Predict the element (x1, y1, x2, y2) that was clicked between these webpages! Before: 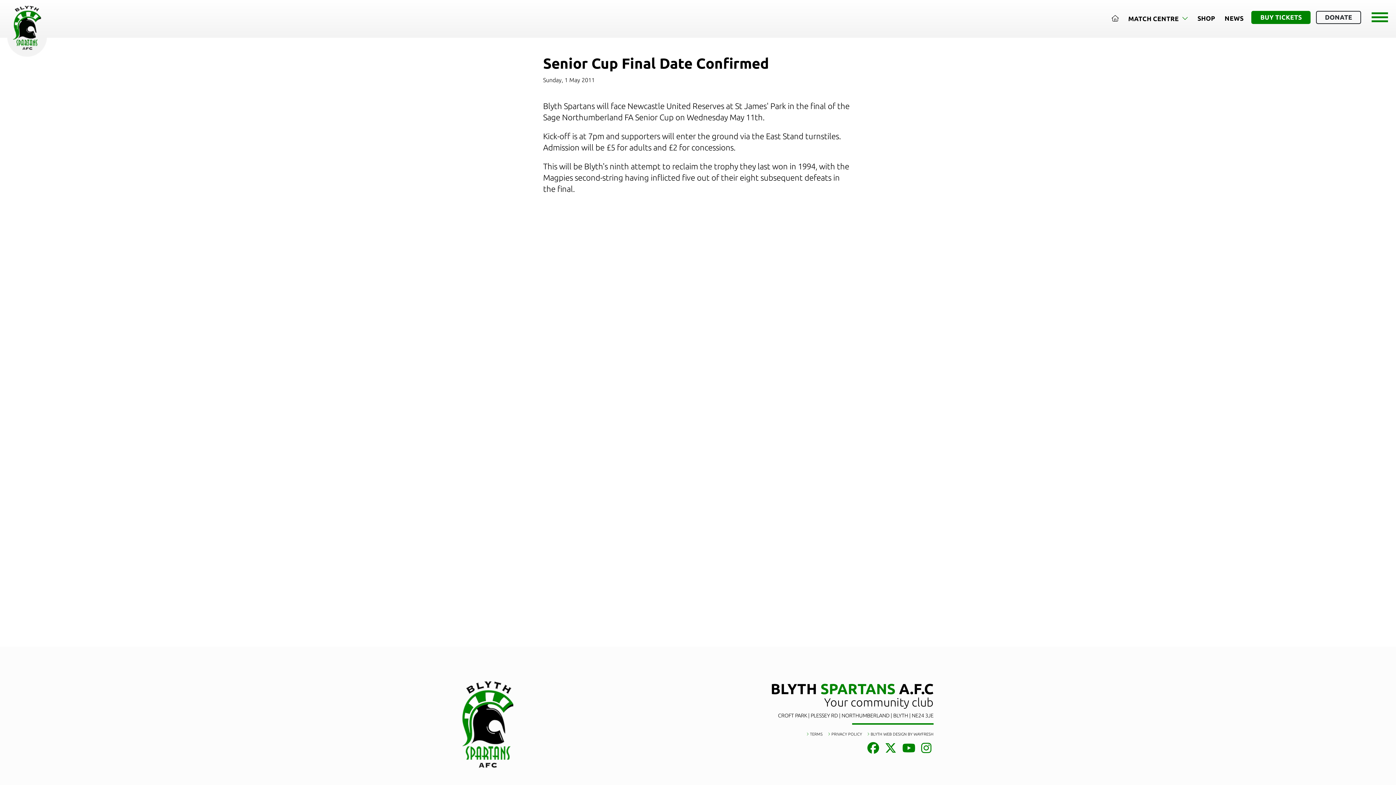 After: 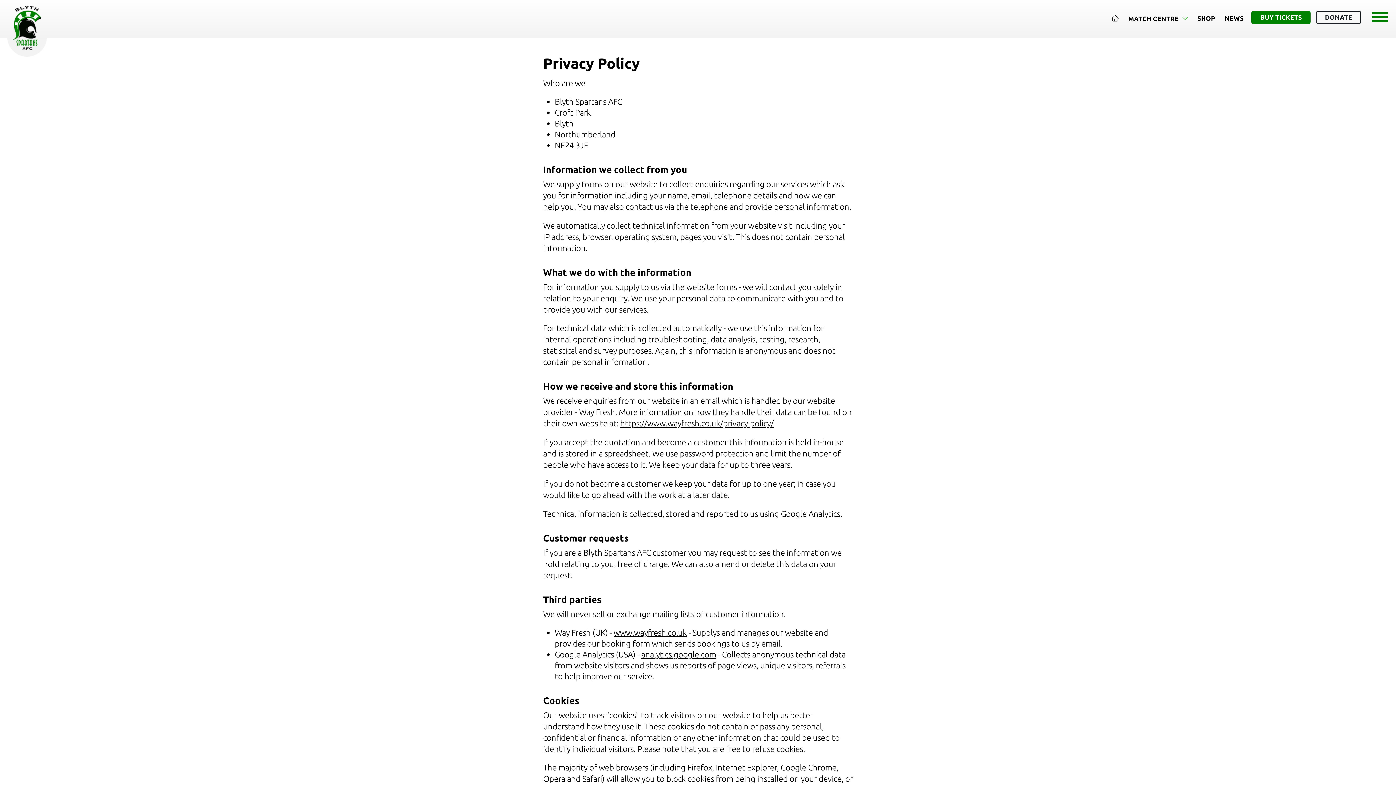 Action: label: PRIVACY POLICY bbox: (831, 732, 862, 736)